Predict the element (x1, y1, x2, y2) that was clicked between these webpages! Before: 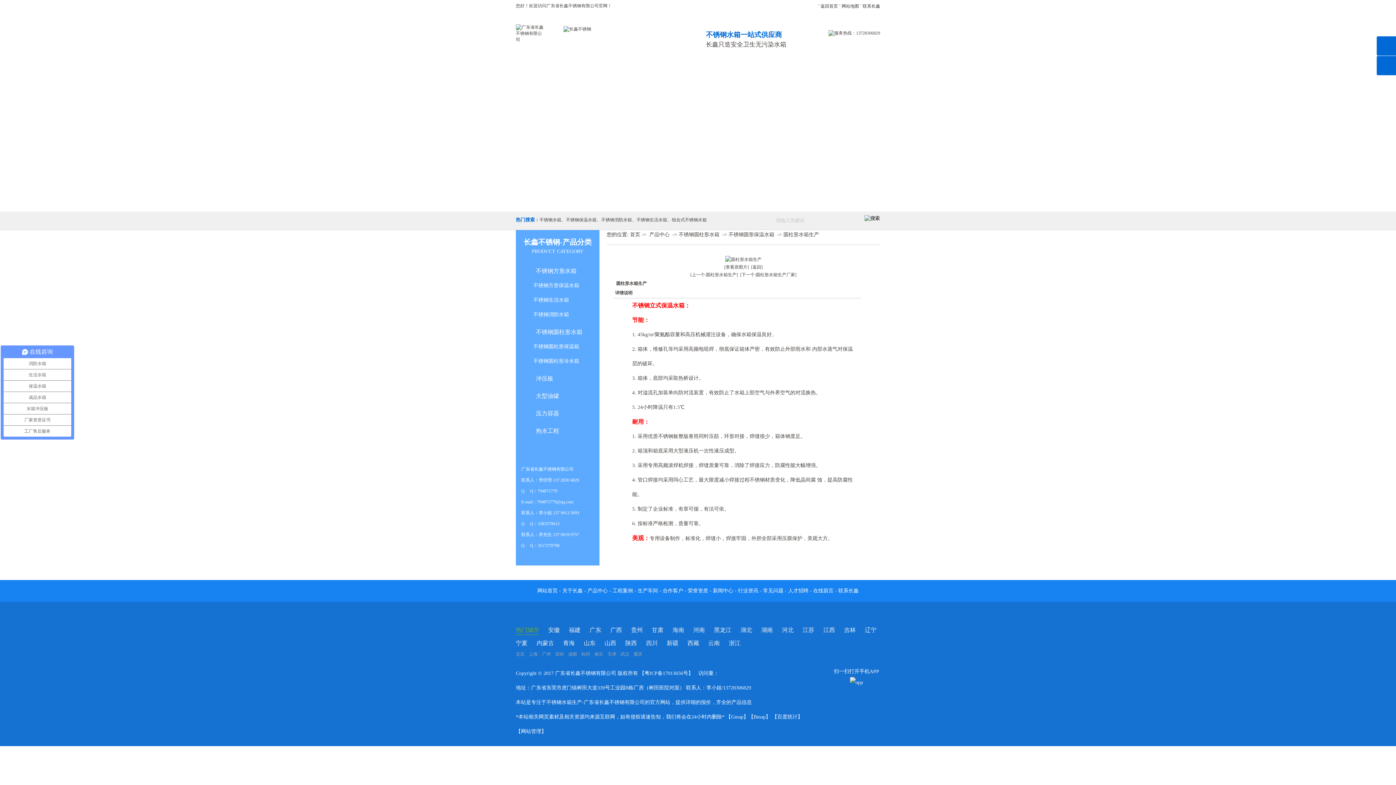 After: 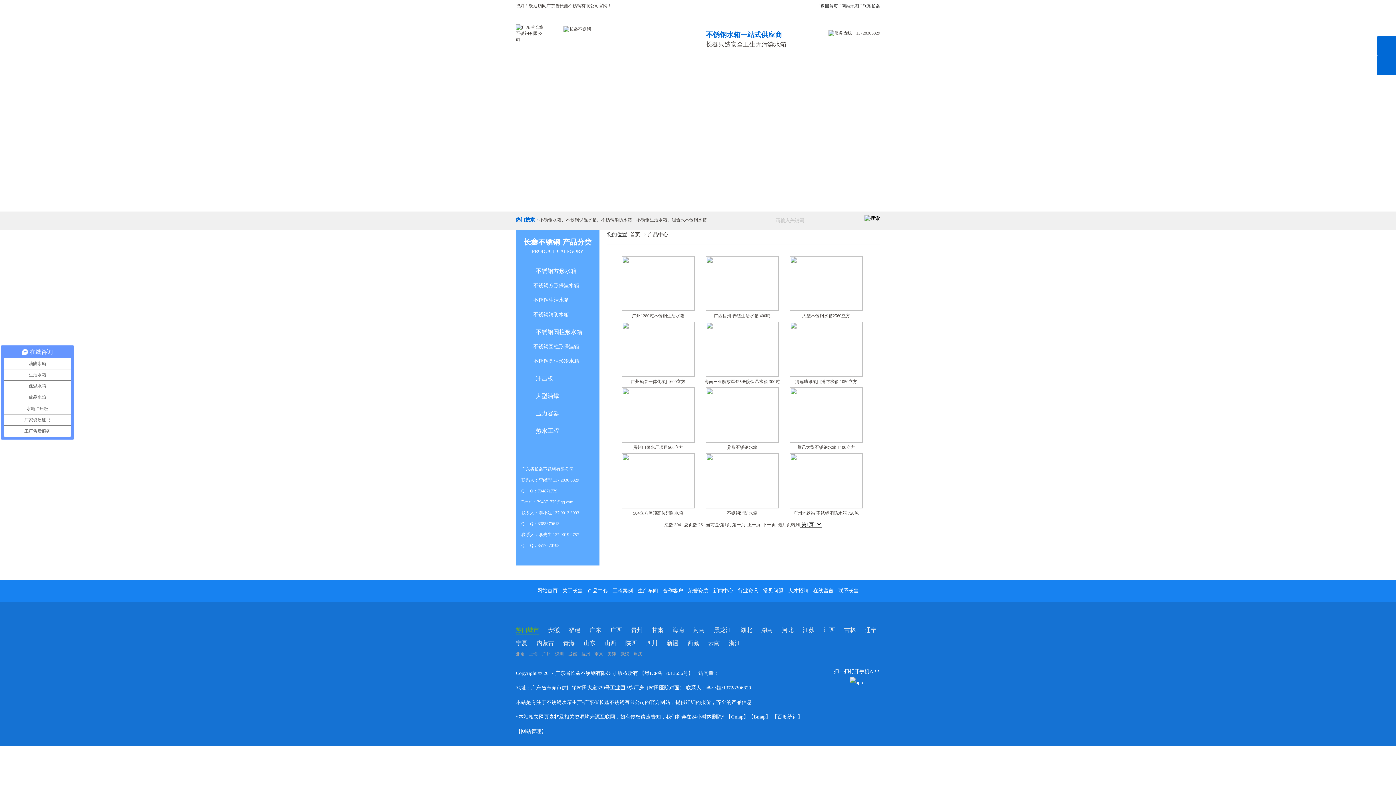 Action: bbox: (539, 217, 561, 222) label: 不锈钢水箱